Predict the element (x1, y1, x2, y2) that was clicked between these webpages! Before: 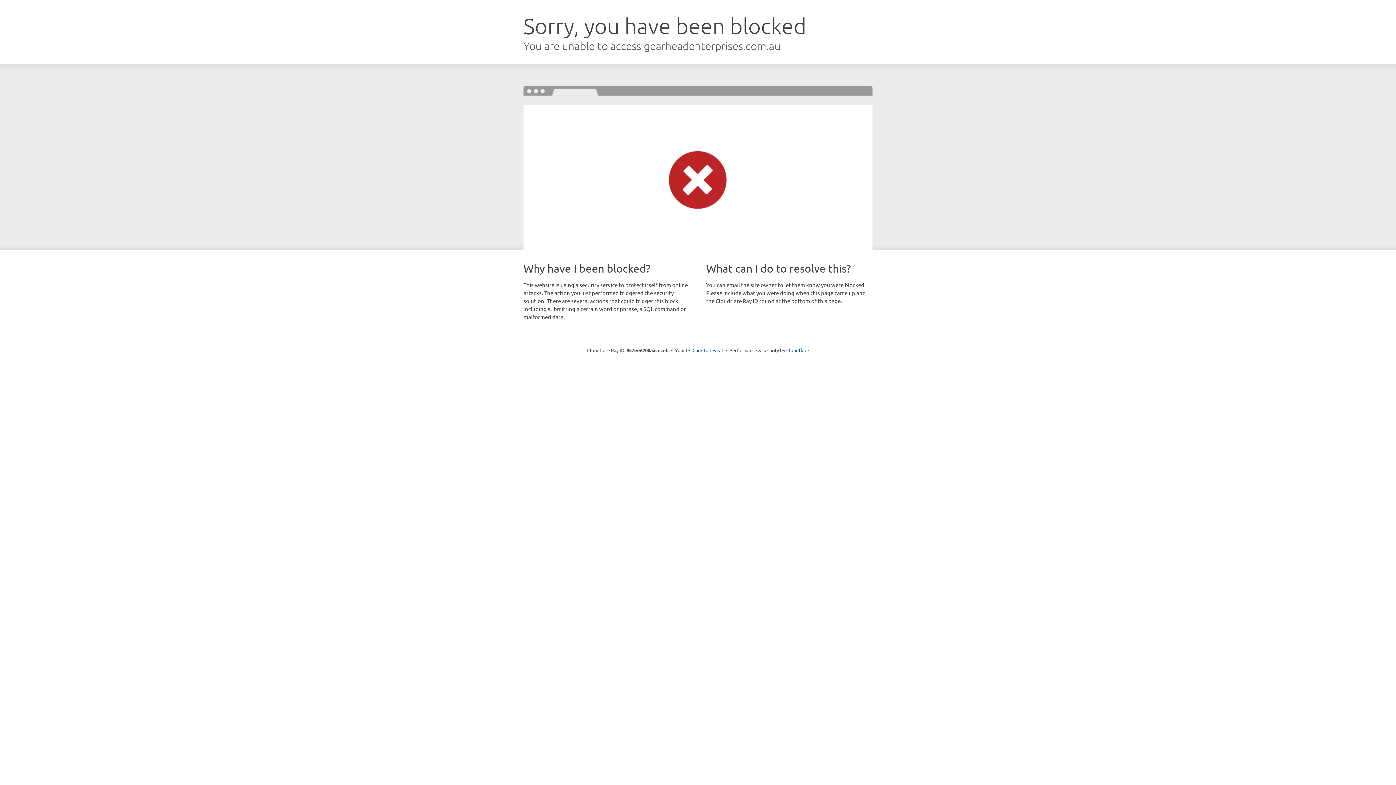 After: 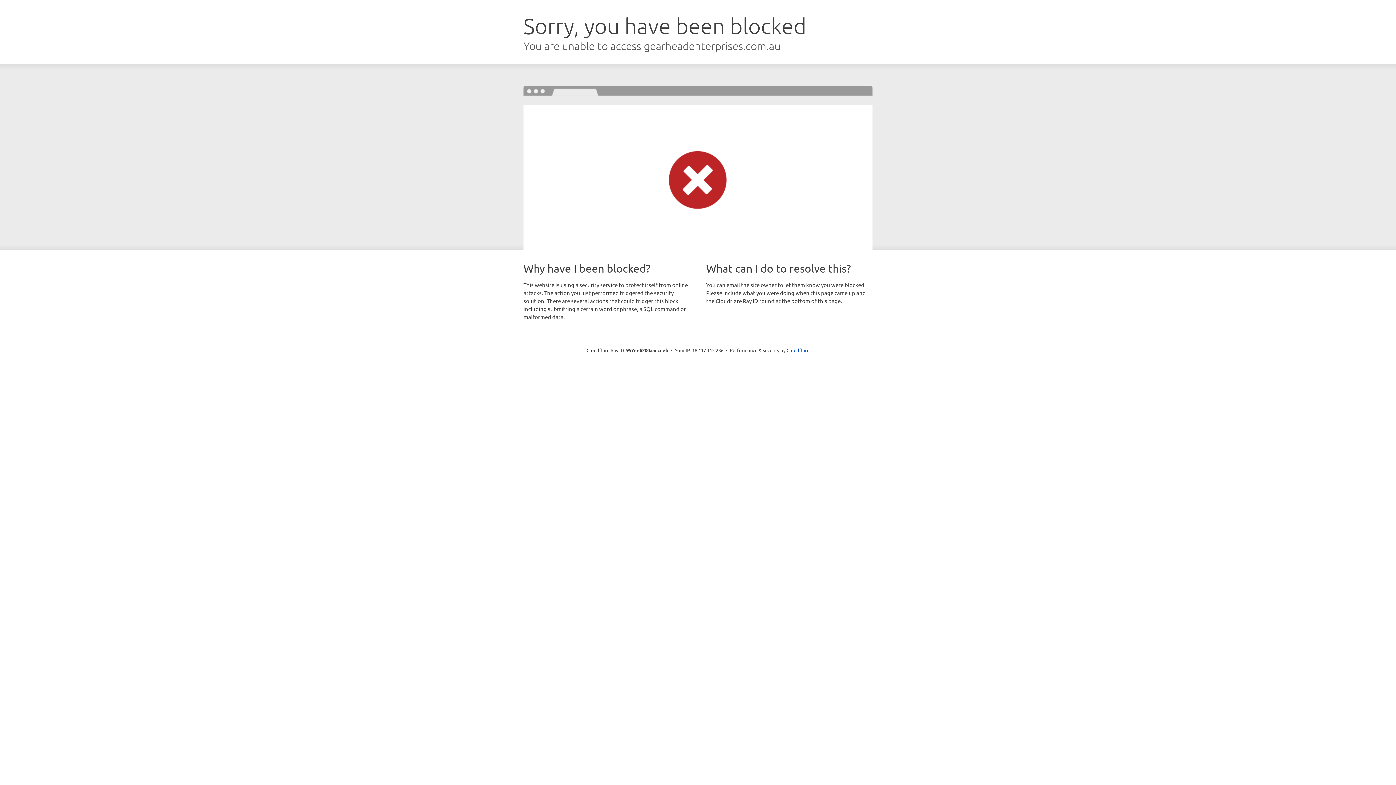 Action: bbox: (692, 346, 723, 353) label: Click to reveal